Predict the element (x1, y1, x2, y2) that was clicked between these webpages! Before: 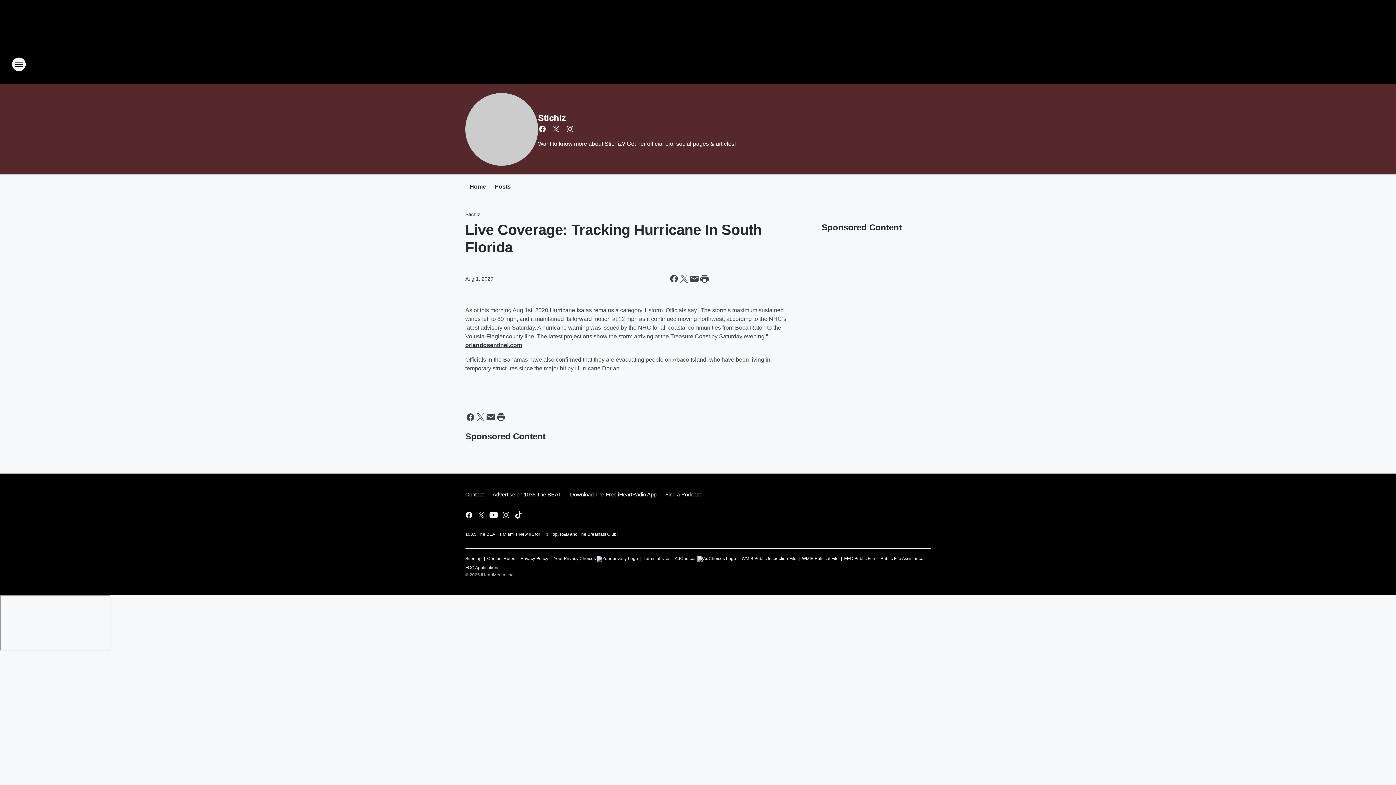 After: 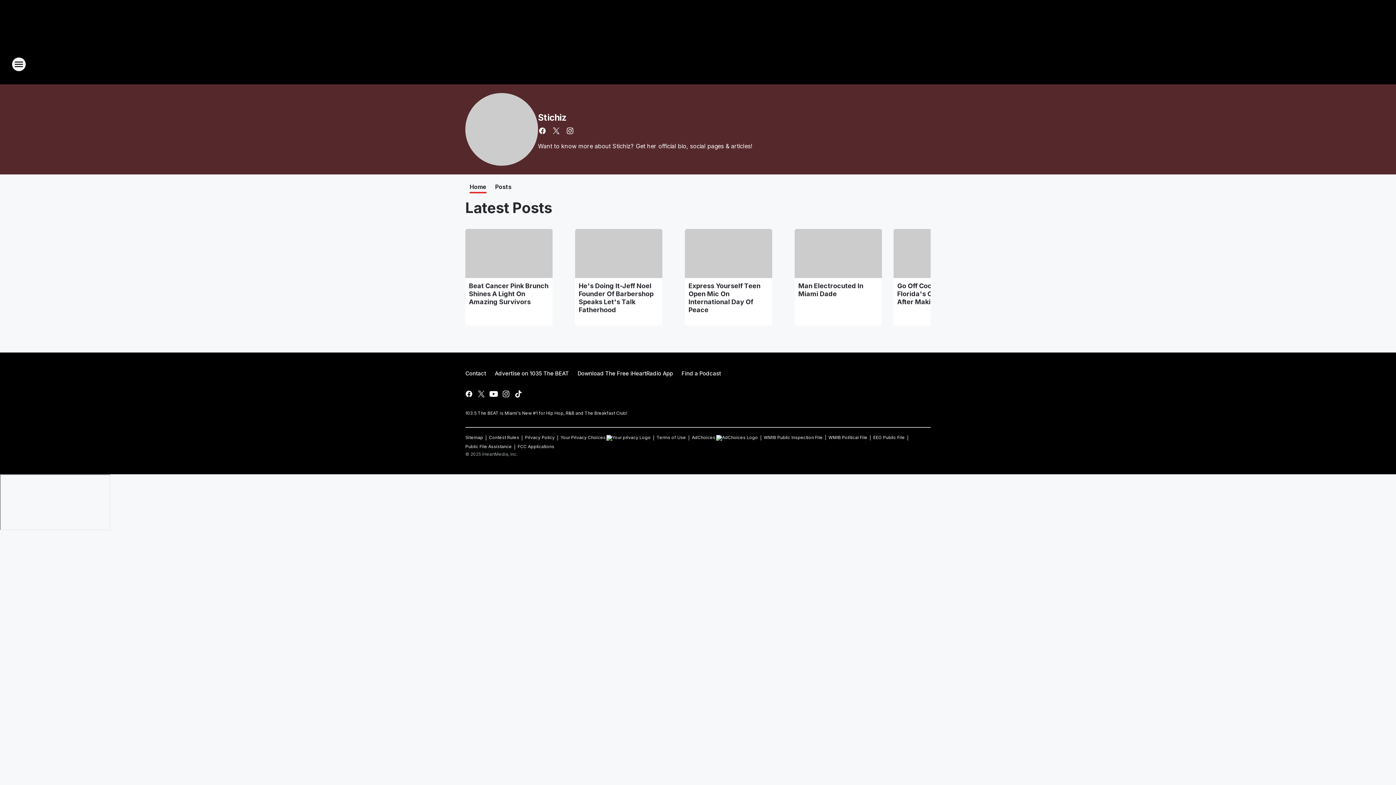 Action: bbox: (538, 113, 566, 122) label: Stichiz